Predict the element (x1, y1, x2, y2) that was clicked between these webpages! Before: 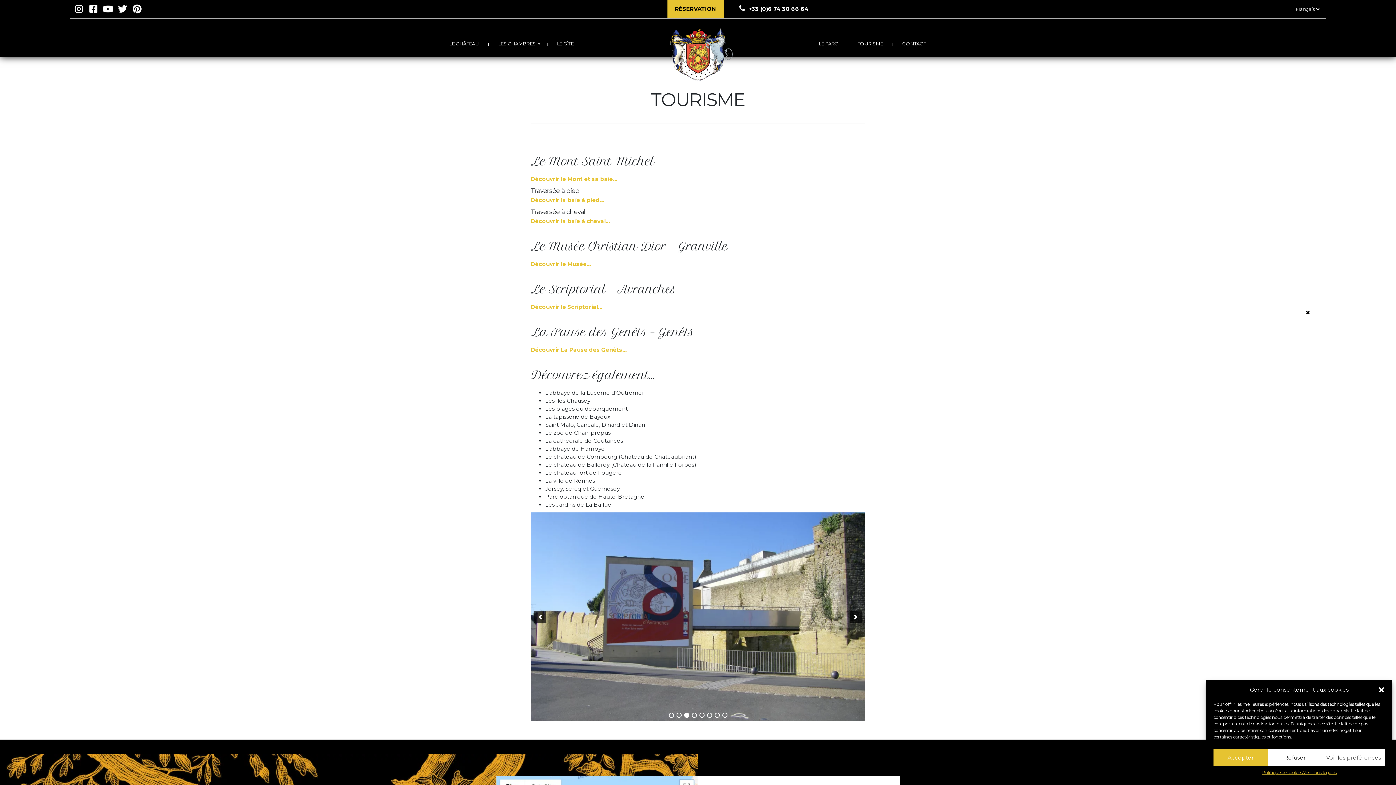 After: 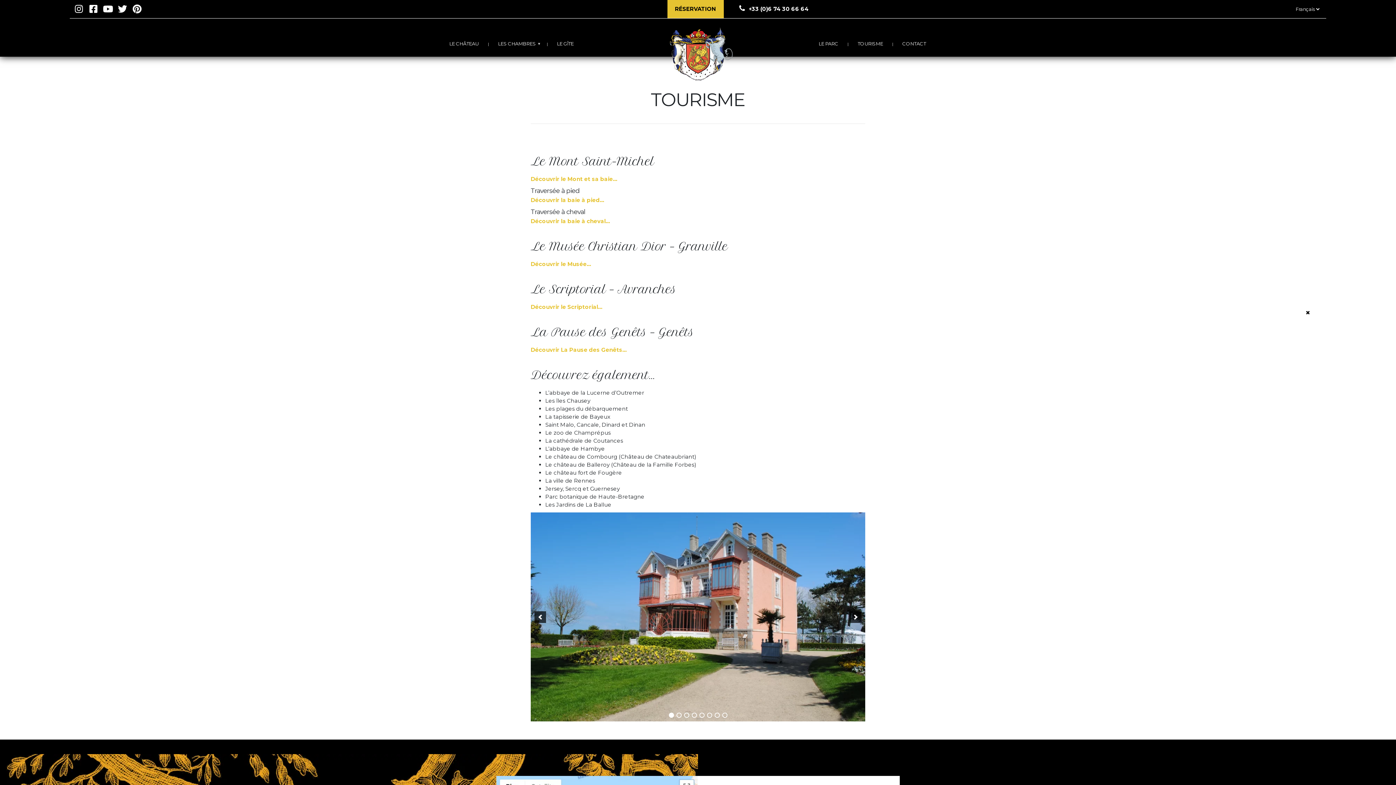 Action: bbox: (1213, 749, 1268, 766) label: Accepter